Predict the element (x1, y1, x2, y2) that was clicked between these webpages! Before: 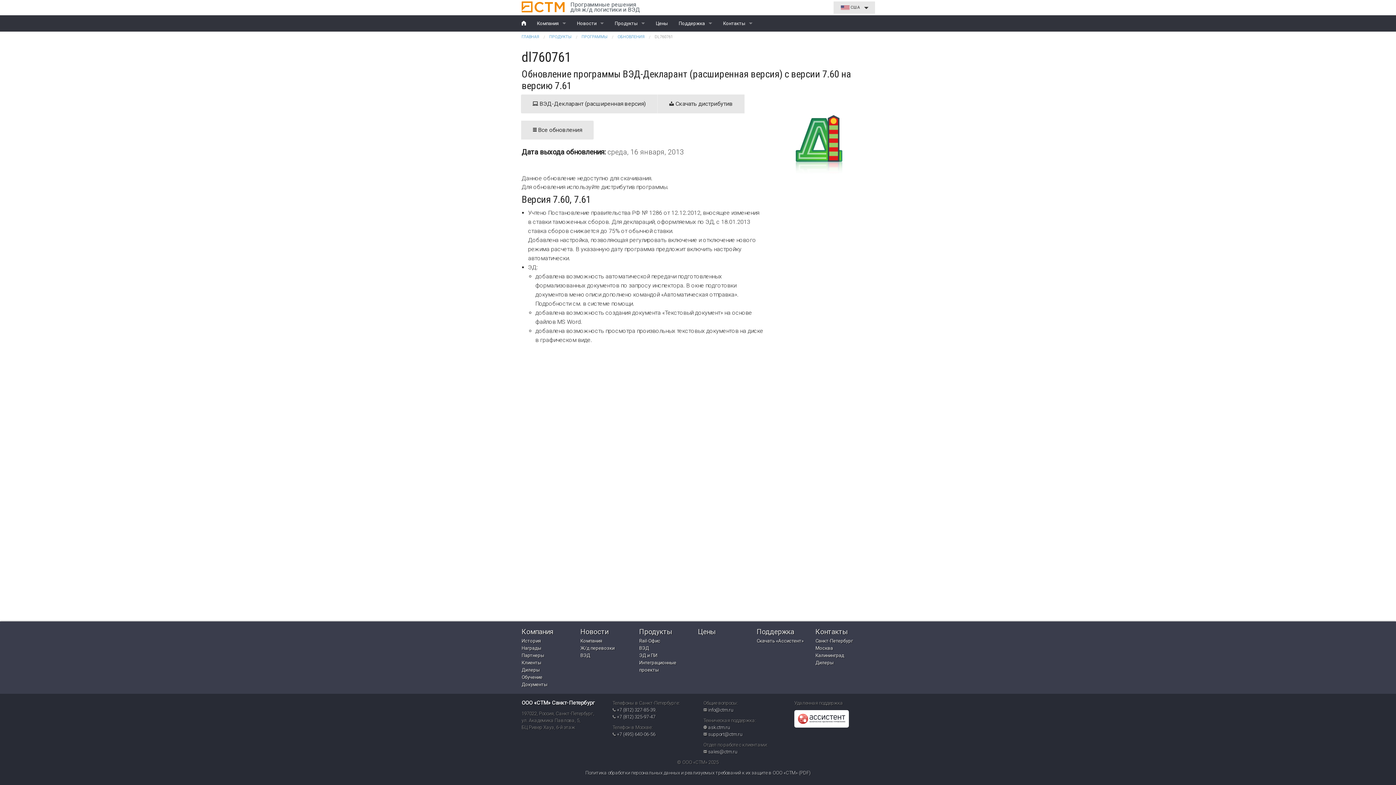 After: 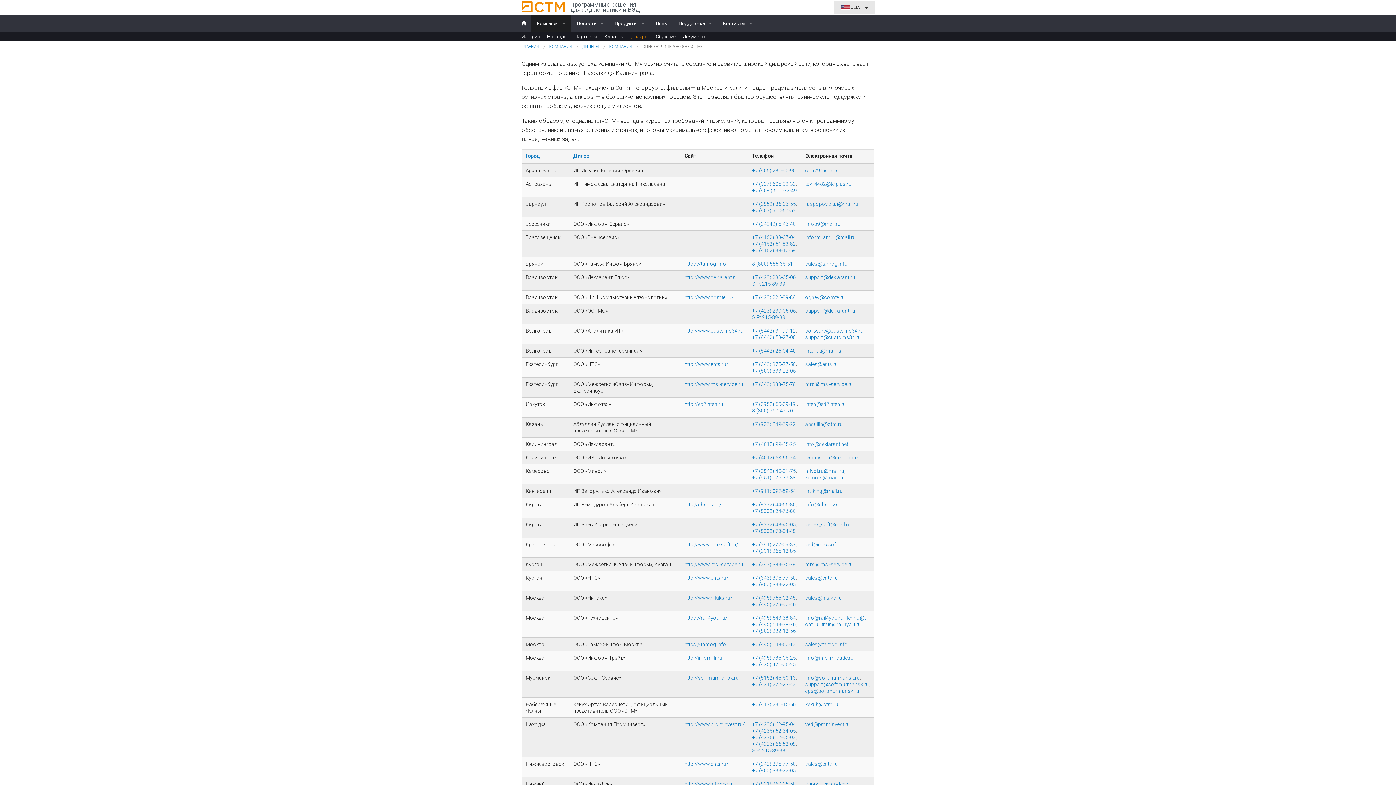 Action: label: Дилеры bbox: (521, 667, 540, 673)